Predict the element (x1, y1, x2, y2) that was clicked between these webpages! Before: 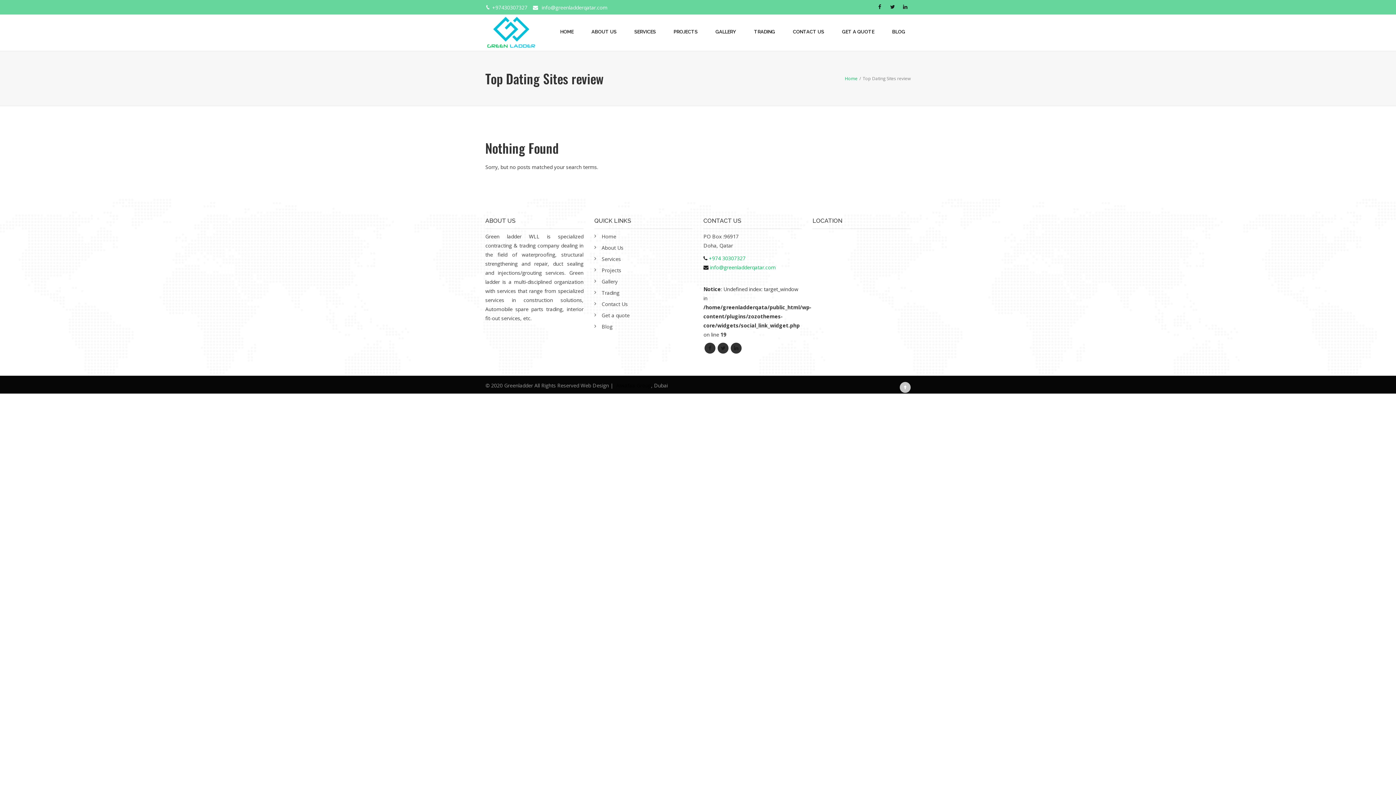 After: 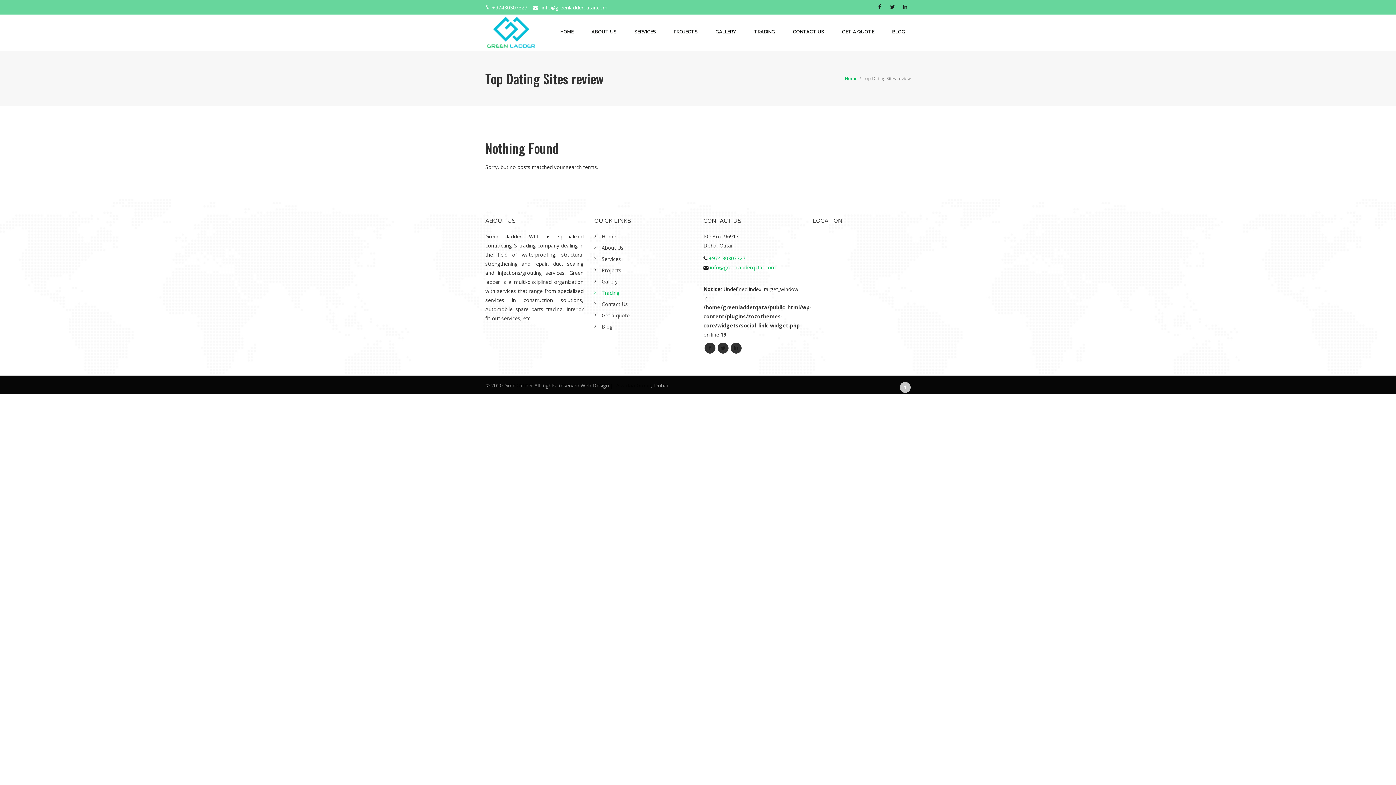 Action: bbox: (594, 289, 619, 296) label: Trading